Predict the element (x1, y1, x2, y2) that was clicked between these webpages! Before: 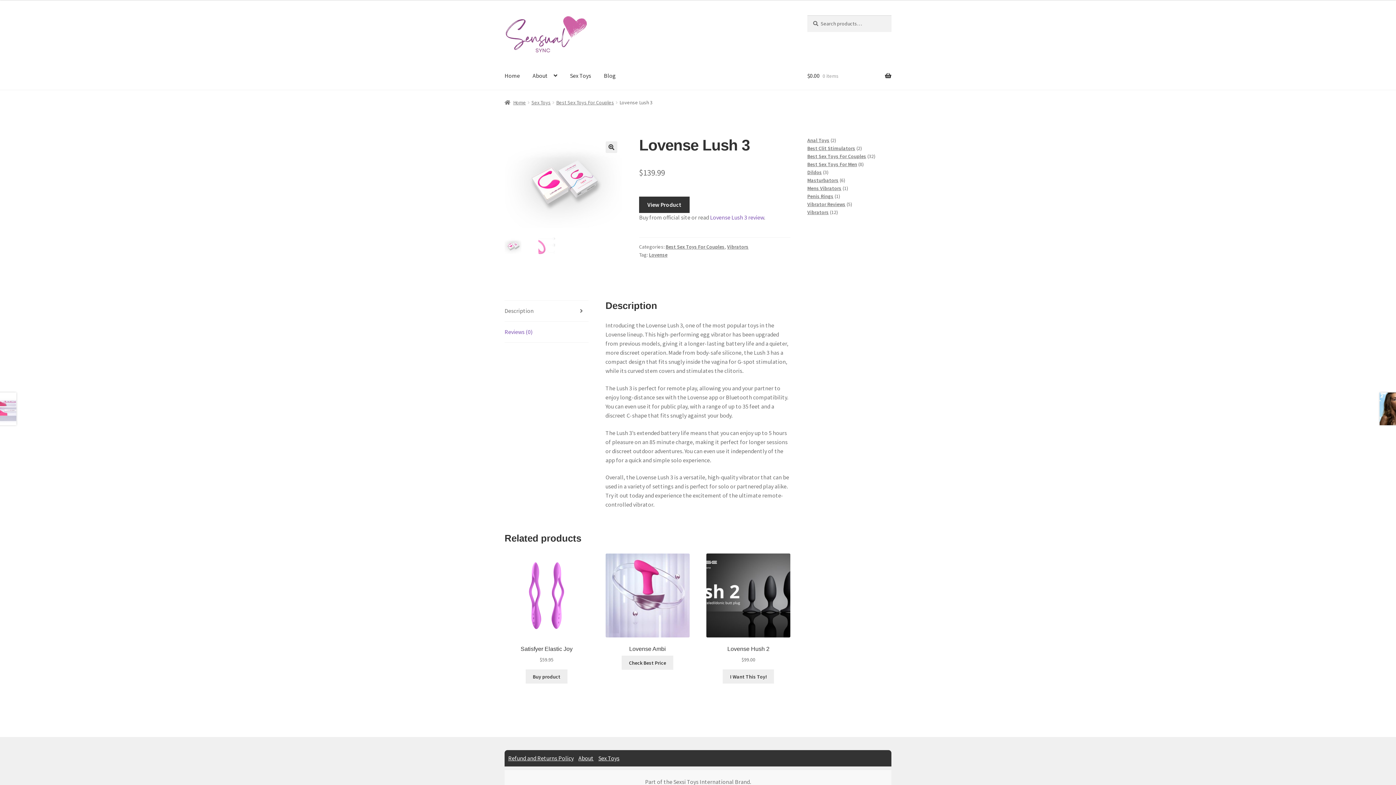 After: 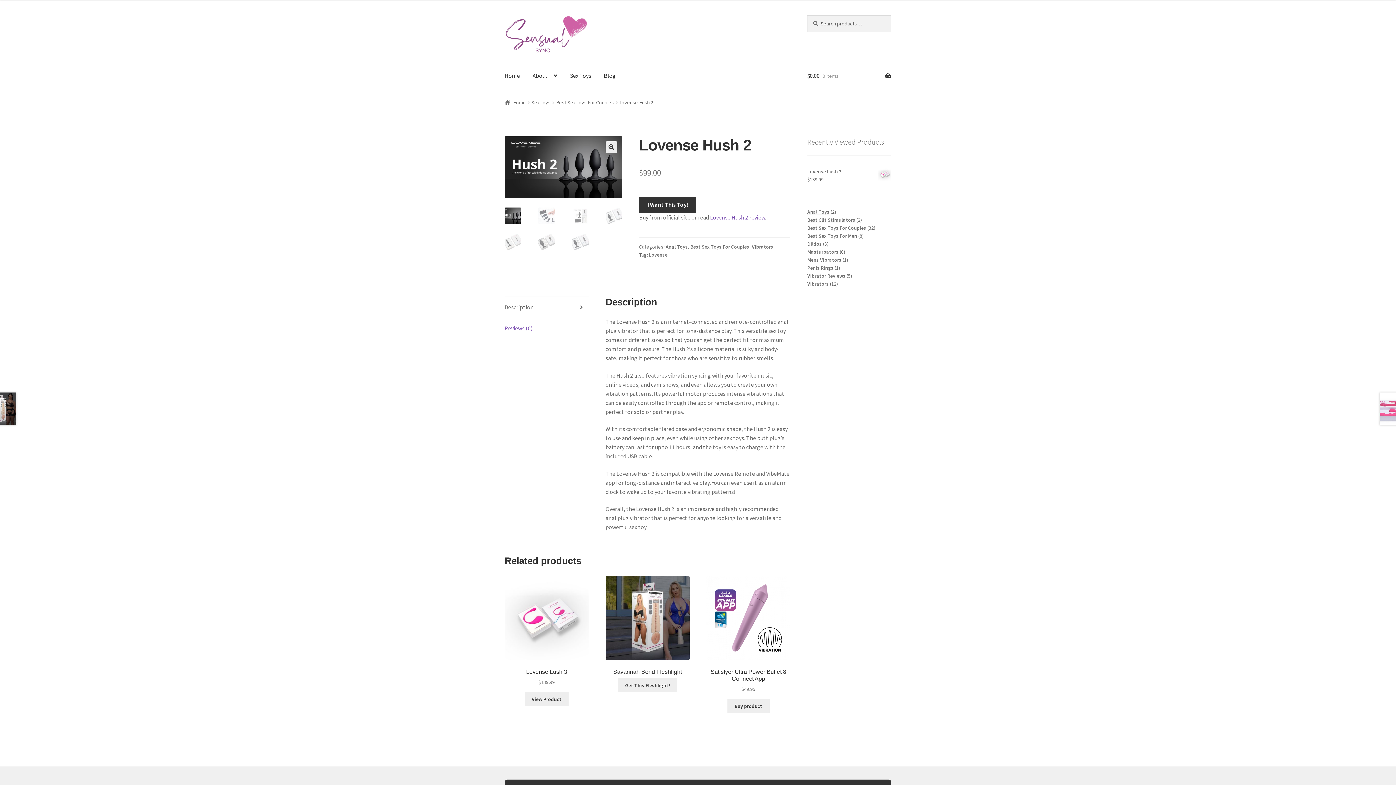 Action: bbox: (706, 553, 790, 664) label: Lovense Hush 2
$99.00